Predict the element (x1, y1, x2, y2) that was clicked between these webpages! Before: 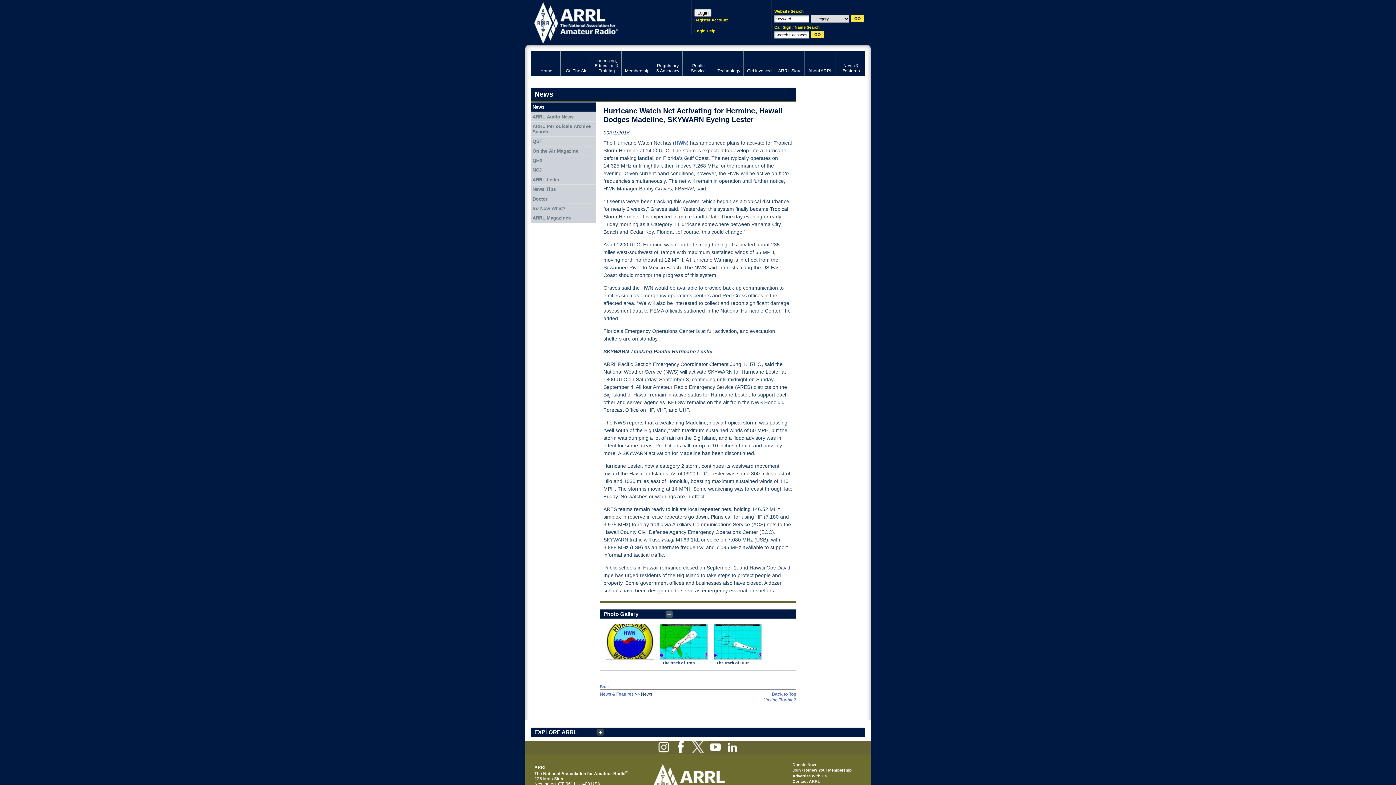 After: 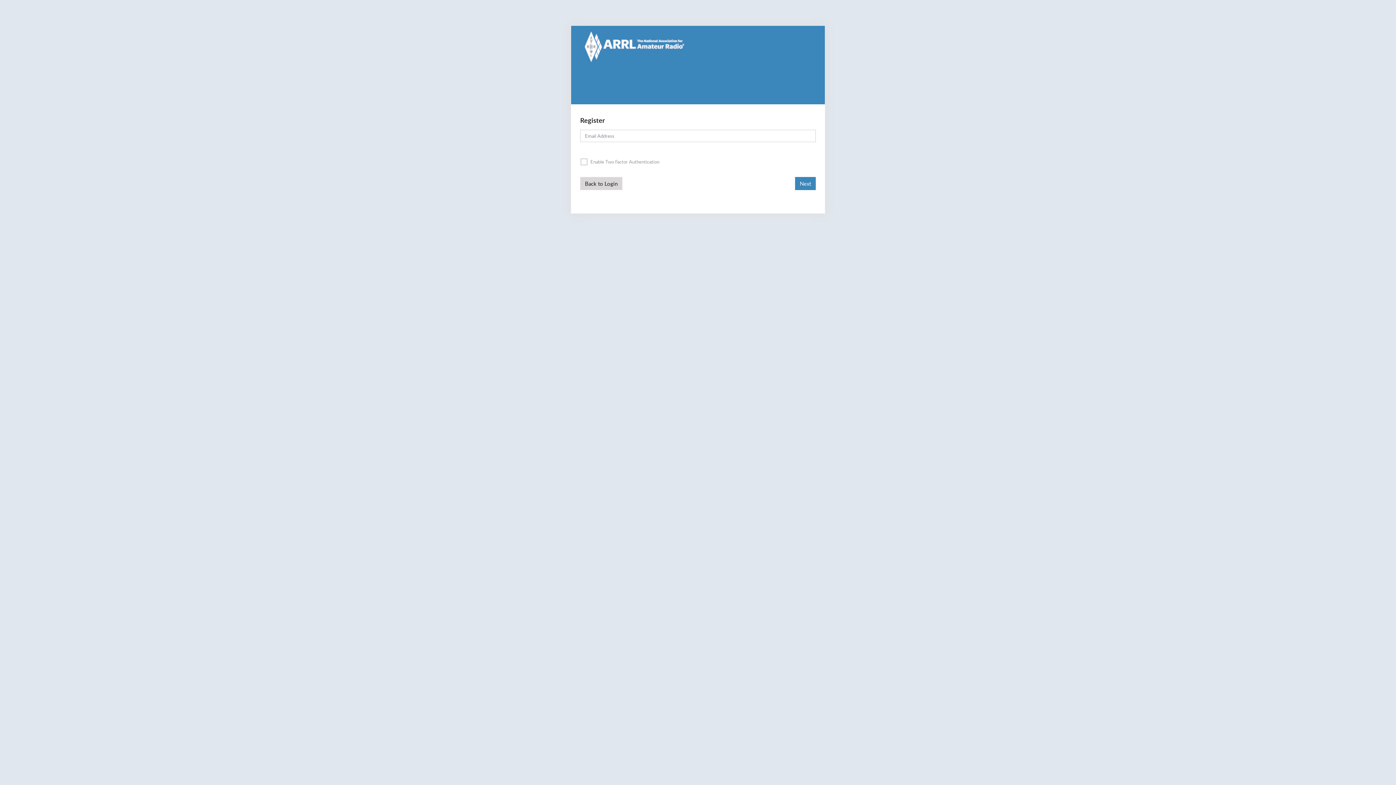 Action: label: Register Account bbox: (694, 16, 729, 23)